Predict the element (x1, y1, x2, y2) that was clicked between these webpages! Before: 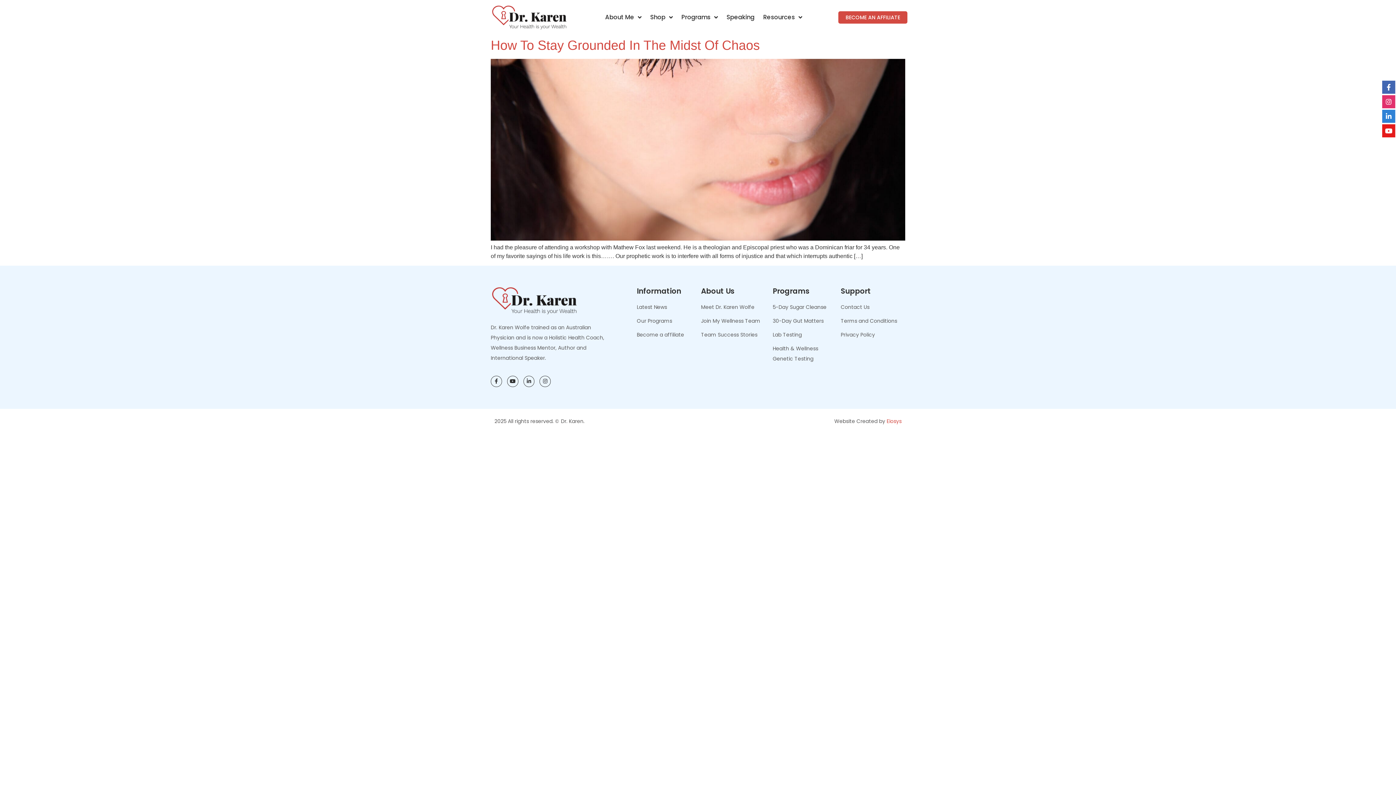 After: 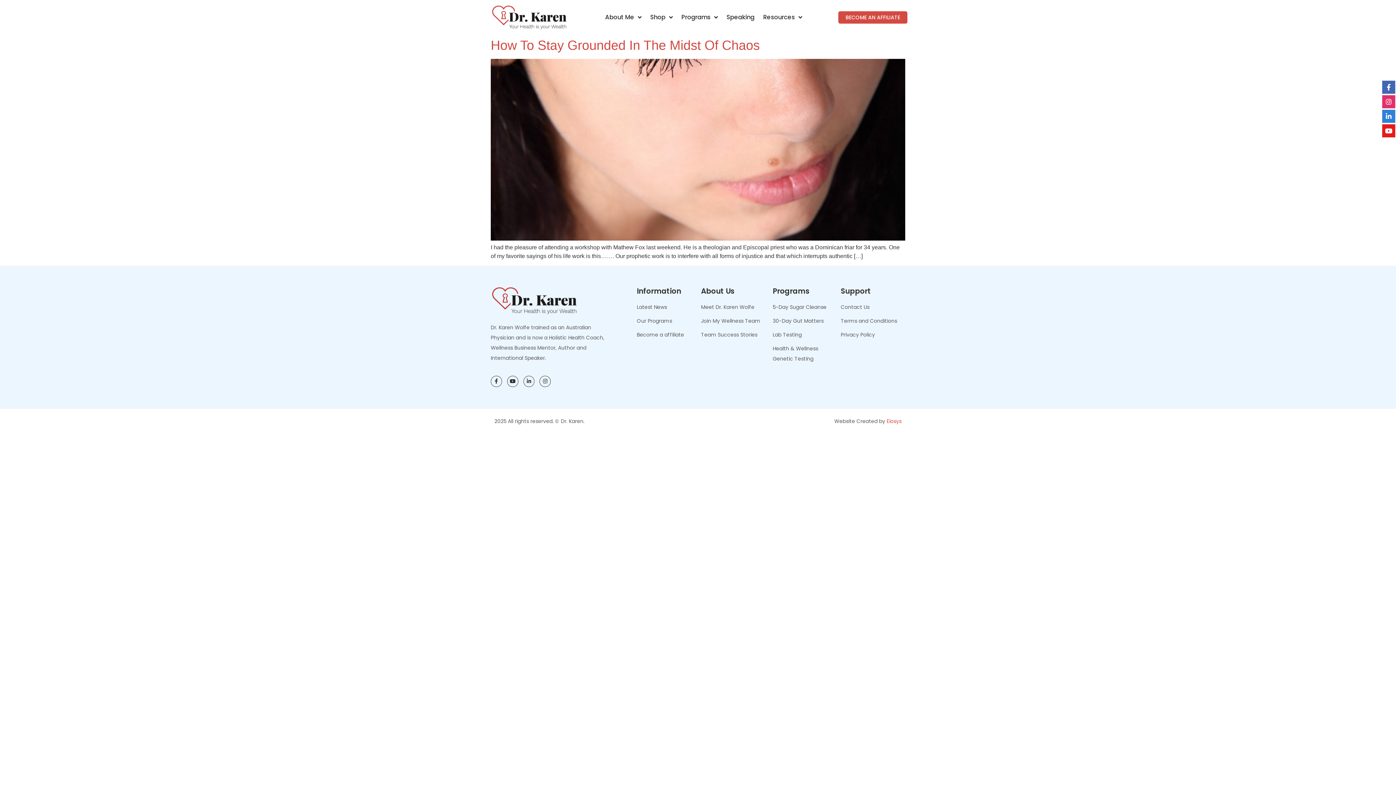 Action: bbox: (886, 417, 901, 424) label: Eiosys